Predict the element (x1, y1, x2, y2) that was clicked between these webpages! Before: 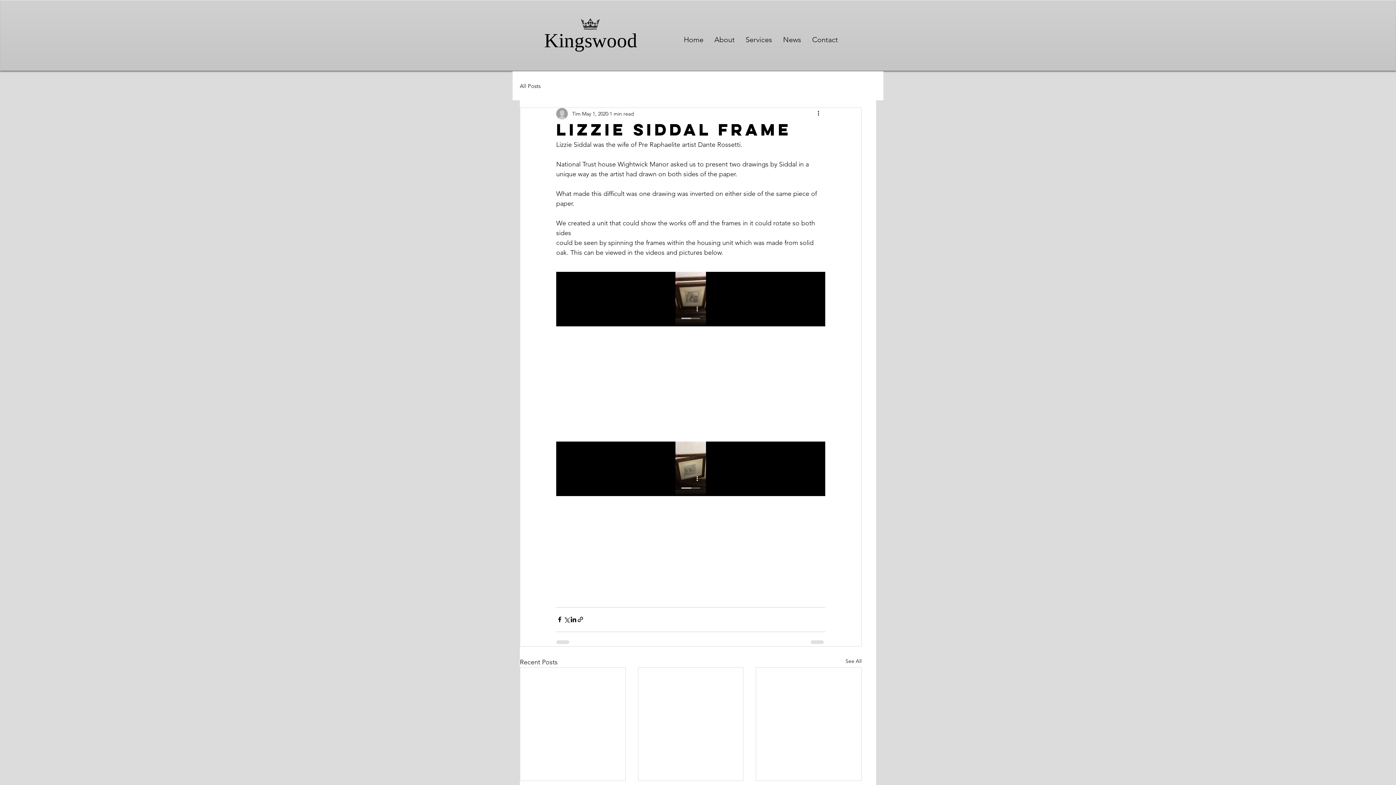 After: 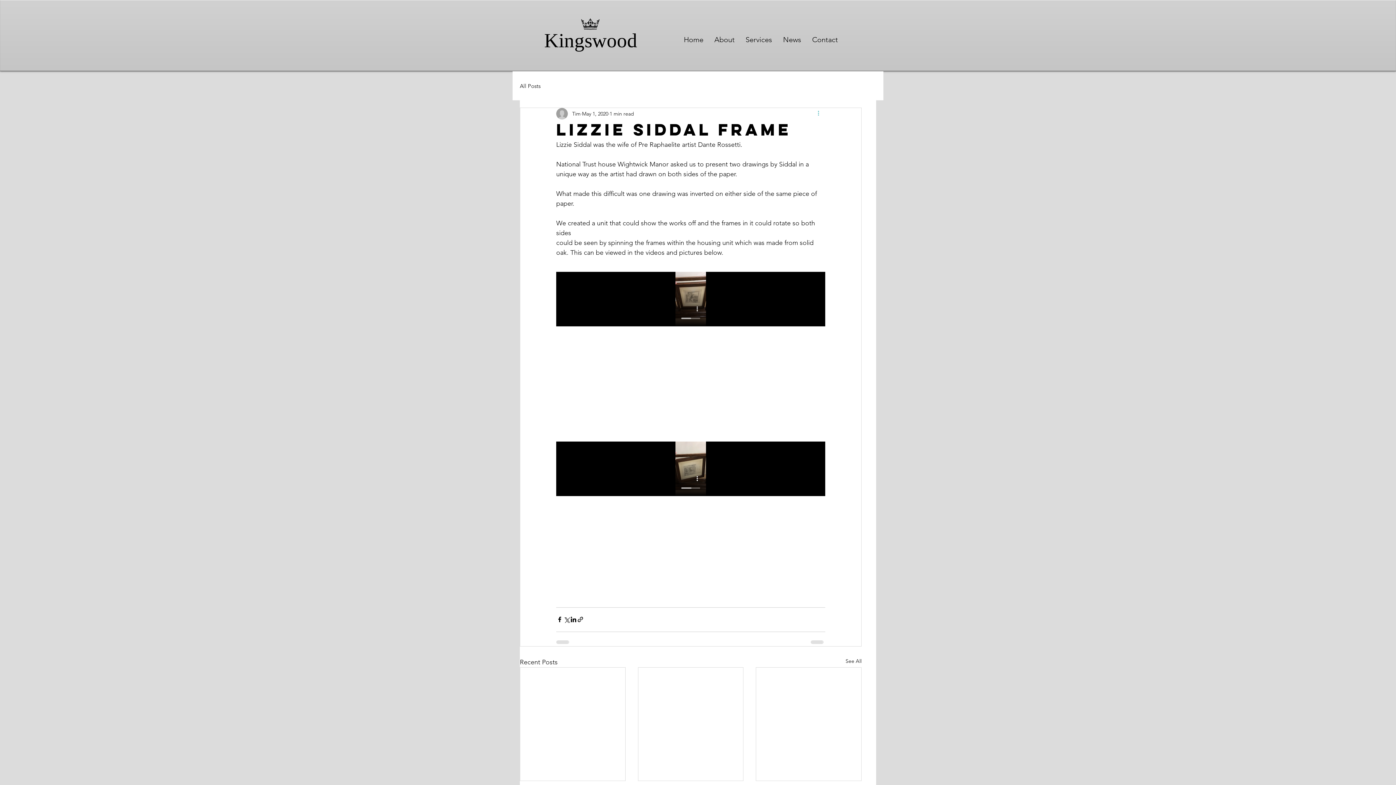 Action: label: More actions bbox: (816, 109, 825, 118)